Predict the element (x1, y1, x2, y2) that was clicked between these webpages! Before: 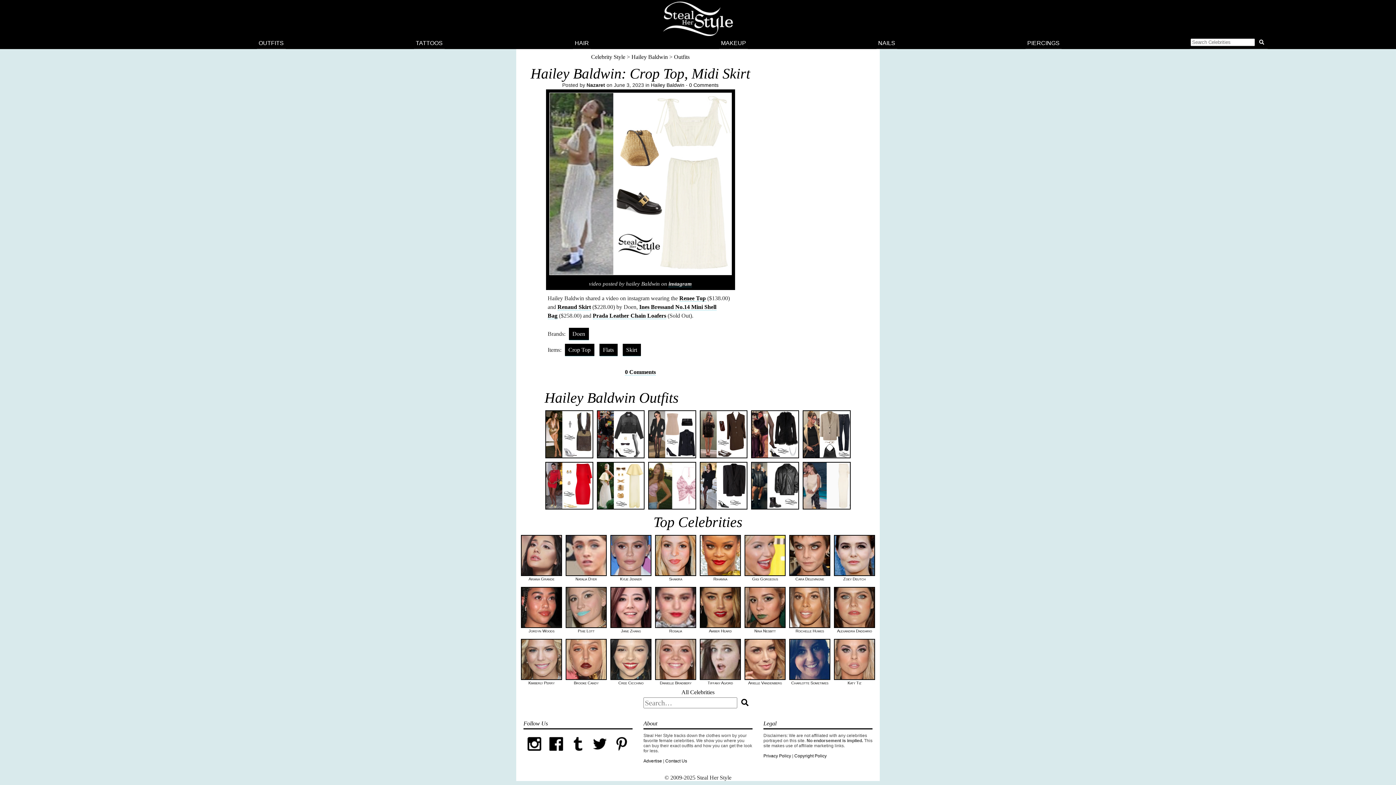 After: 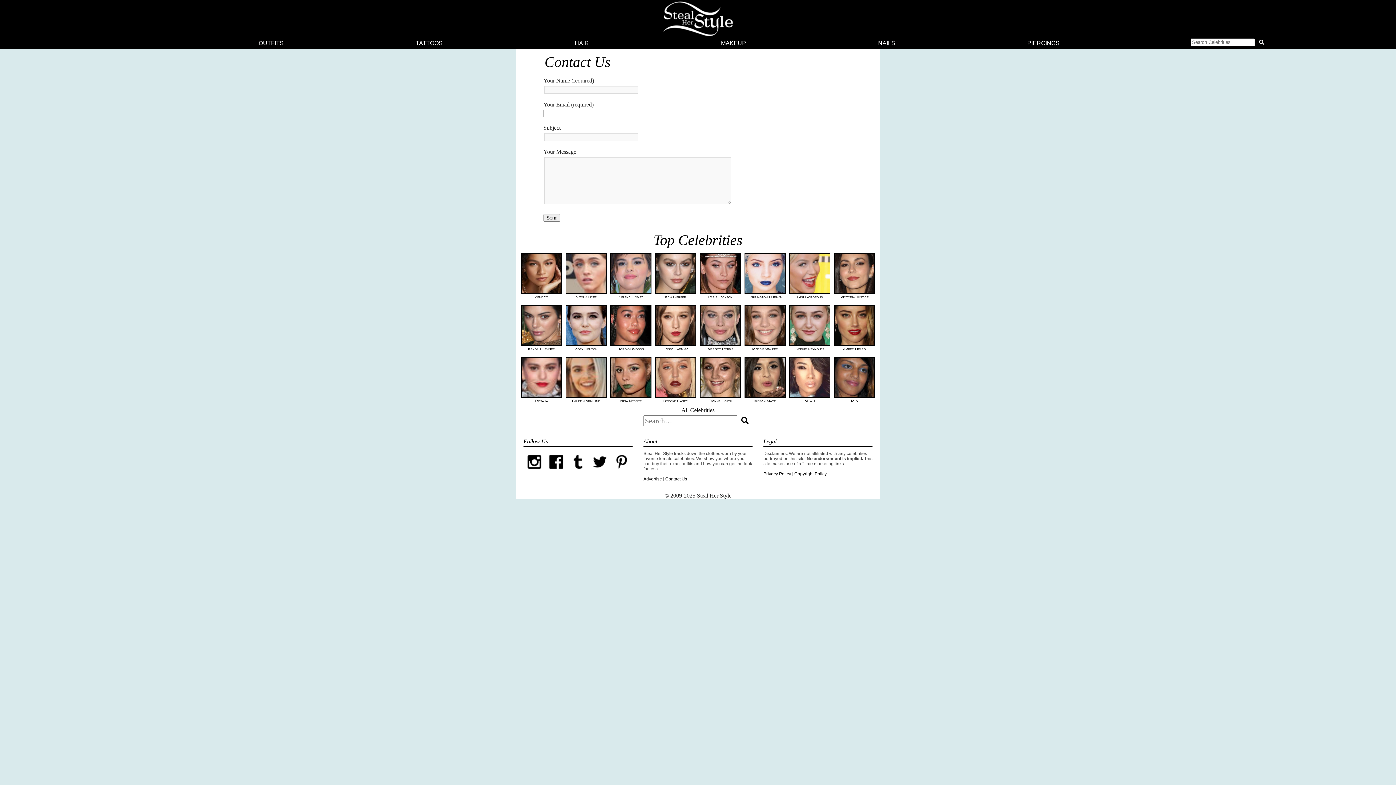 Action: bbox: (665, 758, 687, 764) label: Contact Us